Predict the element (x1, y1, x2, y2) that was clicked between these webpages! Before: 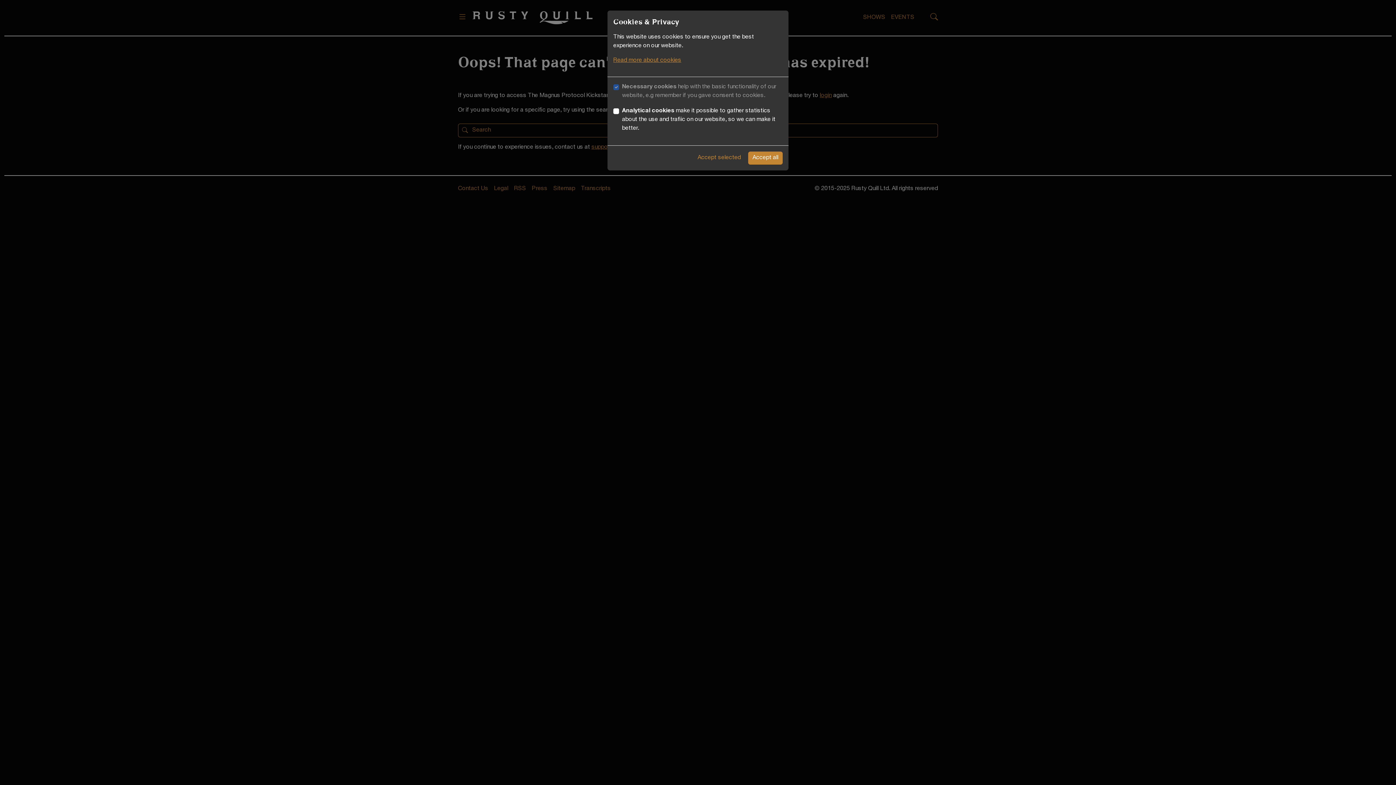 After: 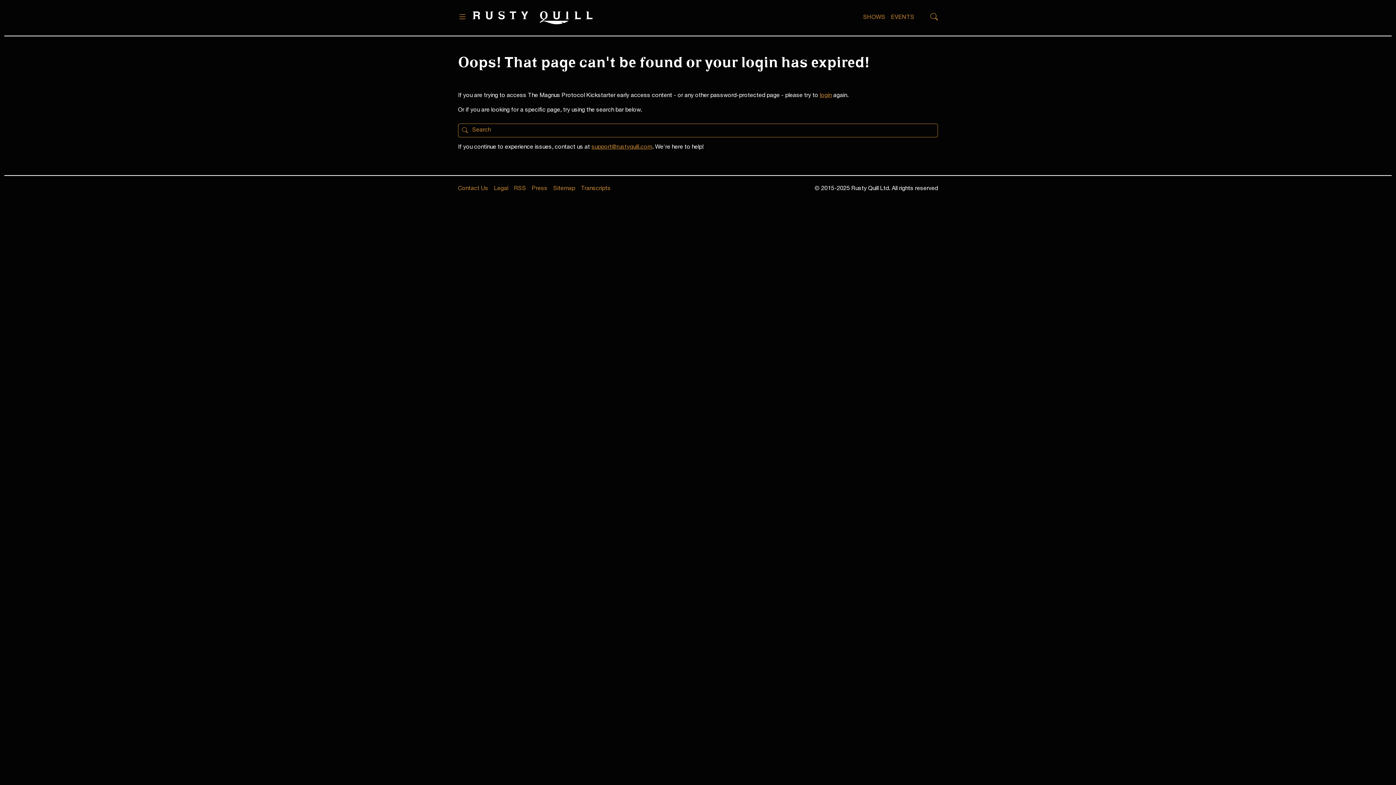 Action: label: Accept all bbox: (748, 151, 782, 164)